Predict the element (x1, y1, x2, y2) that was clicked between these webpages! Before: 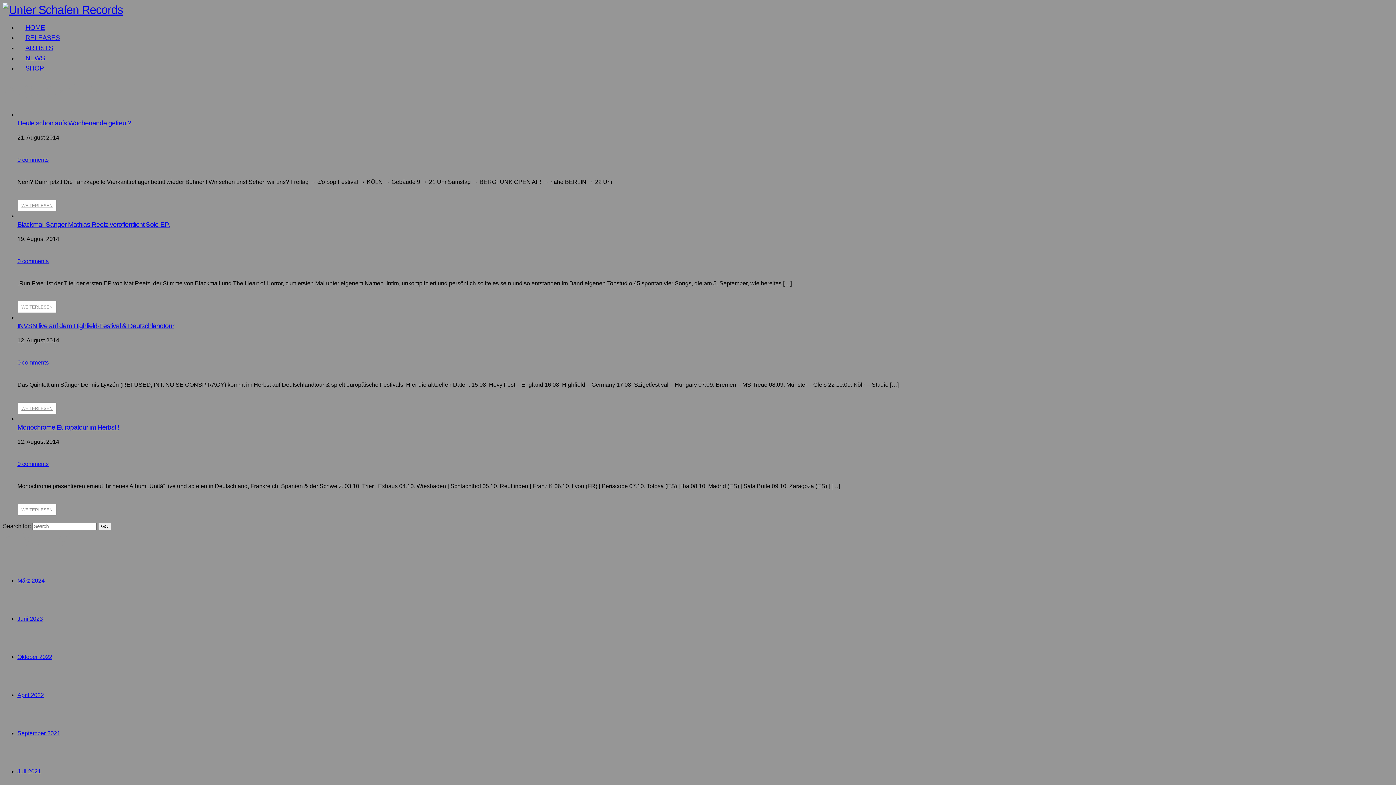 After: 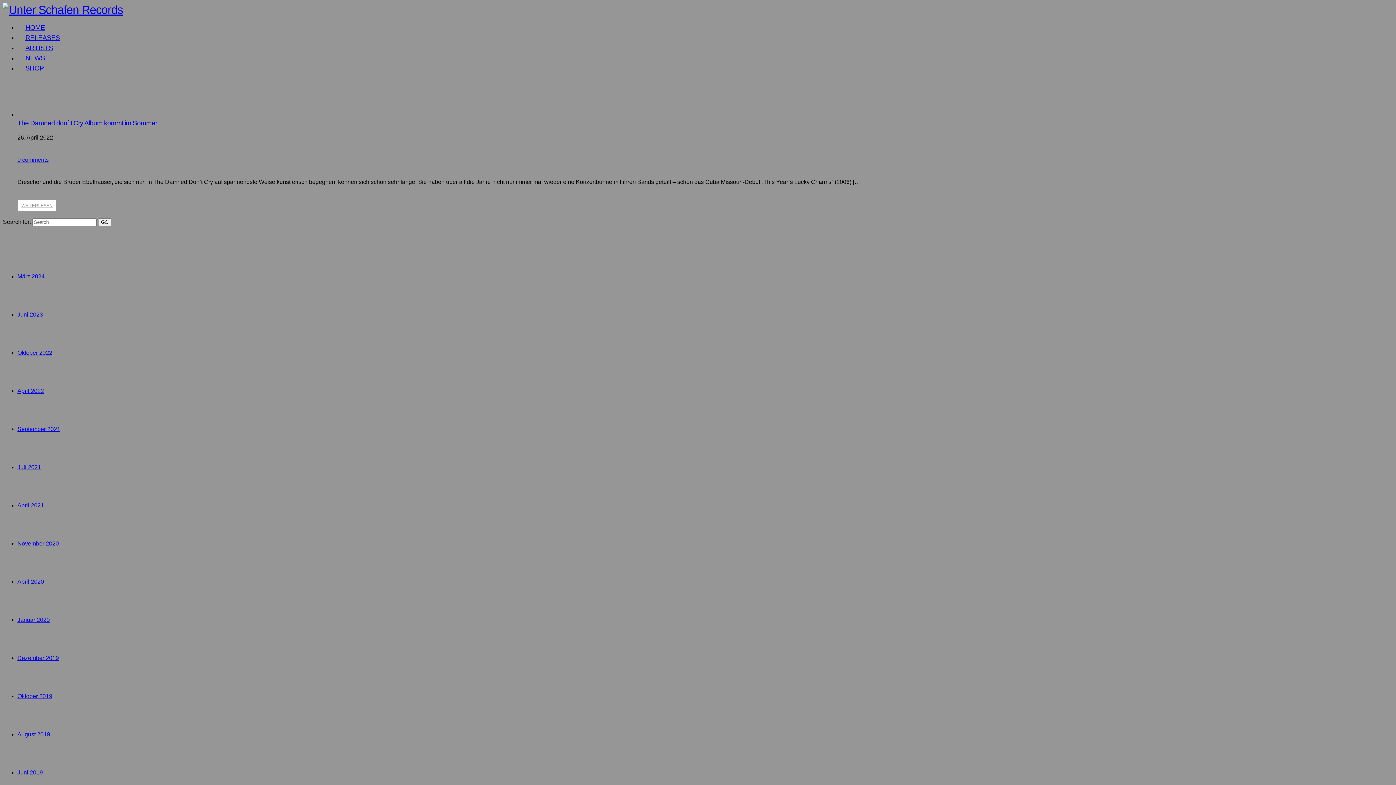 Action: label: April 2022 bbox: (17, 692, 44, 698)